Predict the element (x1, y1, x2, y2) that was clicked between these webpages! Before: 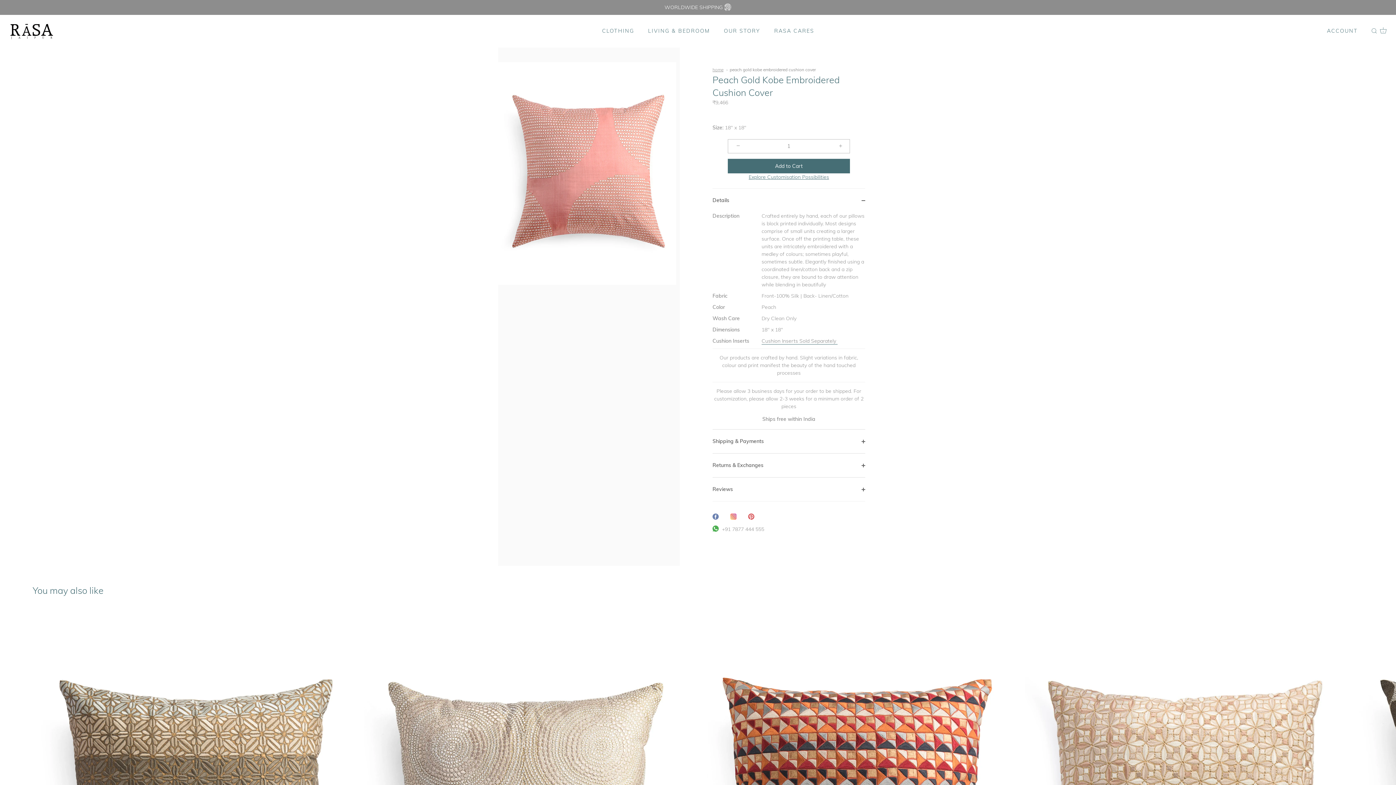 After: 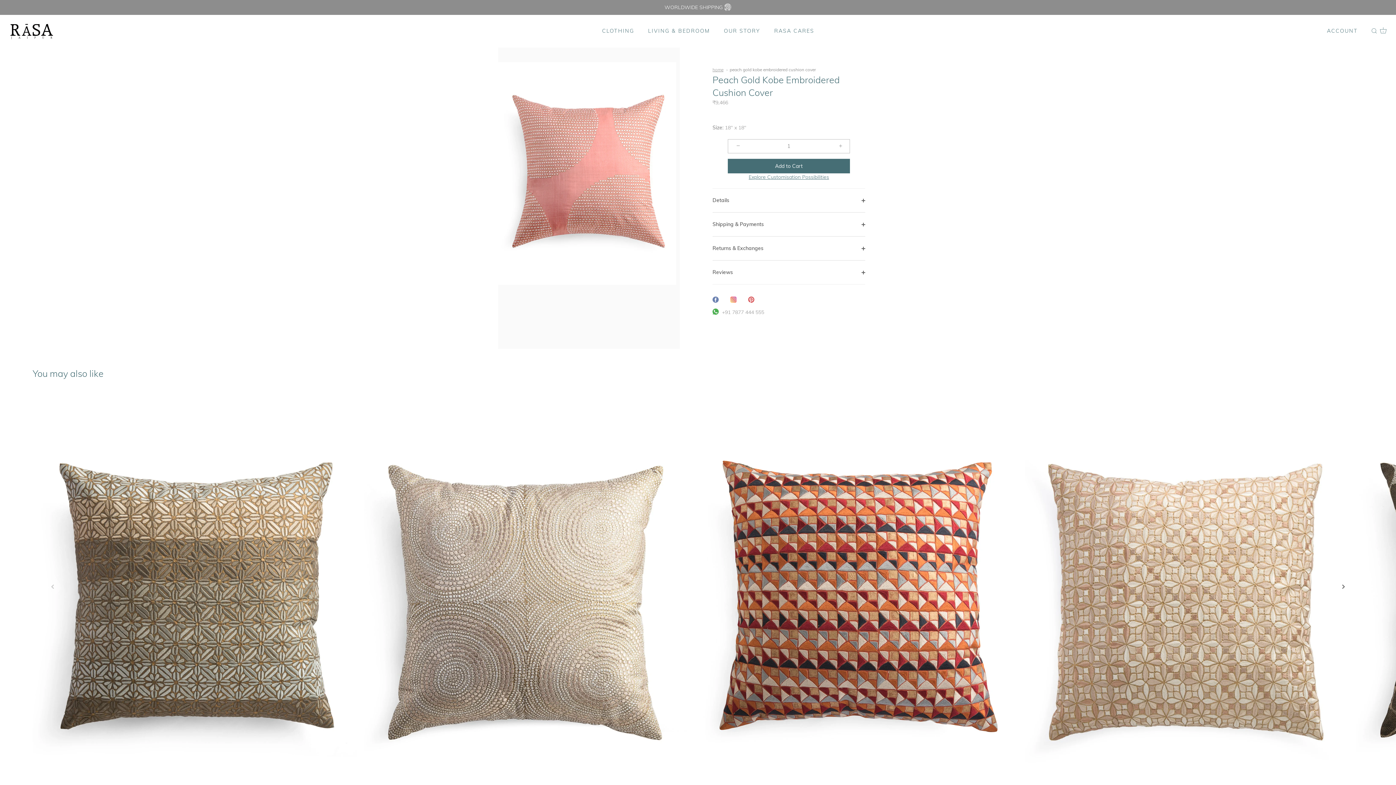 Action: bbox: (712, 188, 865, 212) label: Details